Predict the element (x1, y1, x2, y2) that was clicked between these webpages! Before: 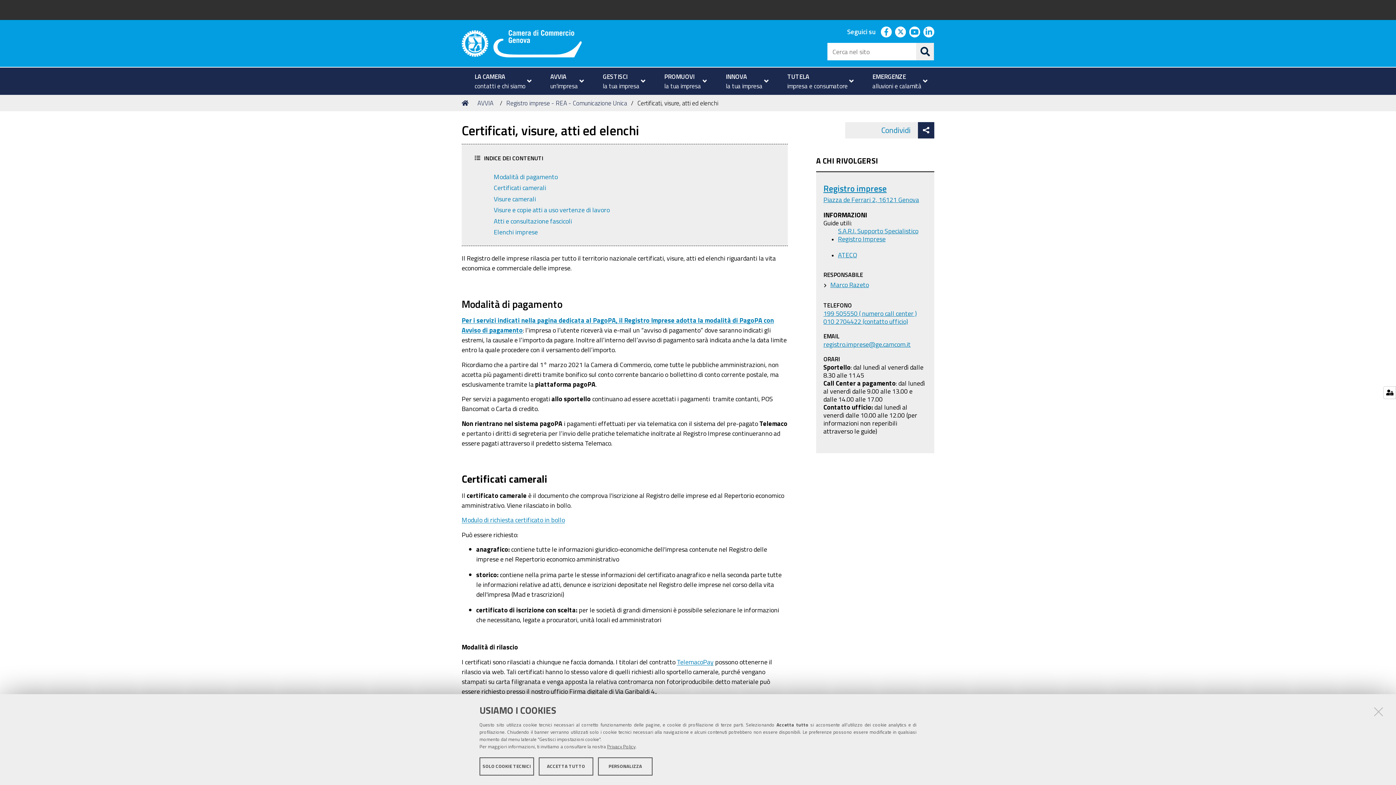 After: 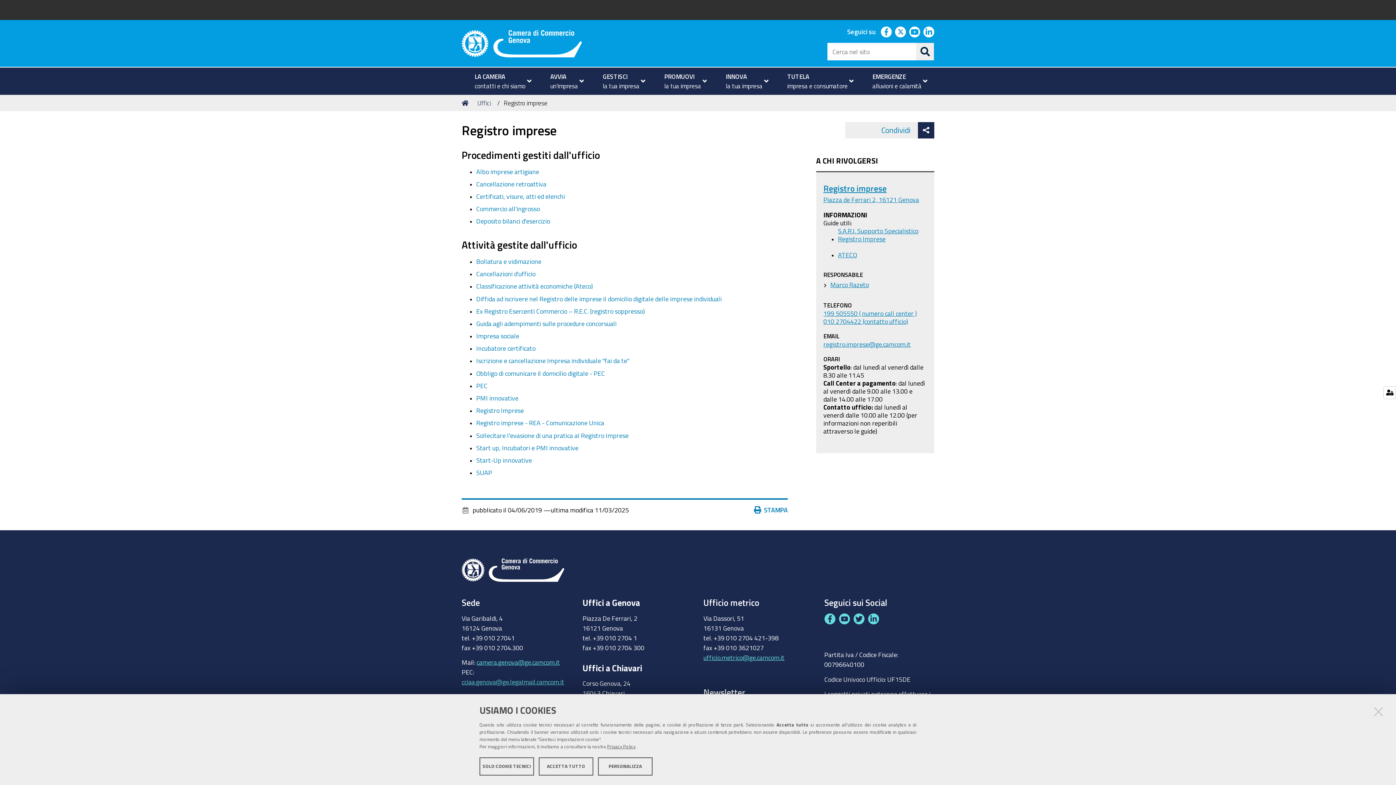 Action: label: Registro imprese bbox: (823, 183, 886, 193)